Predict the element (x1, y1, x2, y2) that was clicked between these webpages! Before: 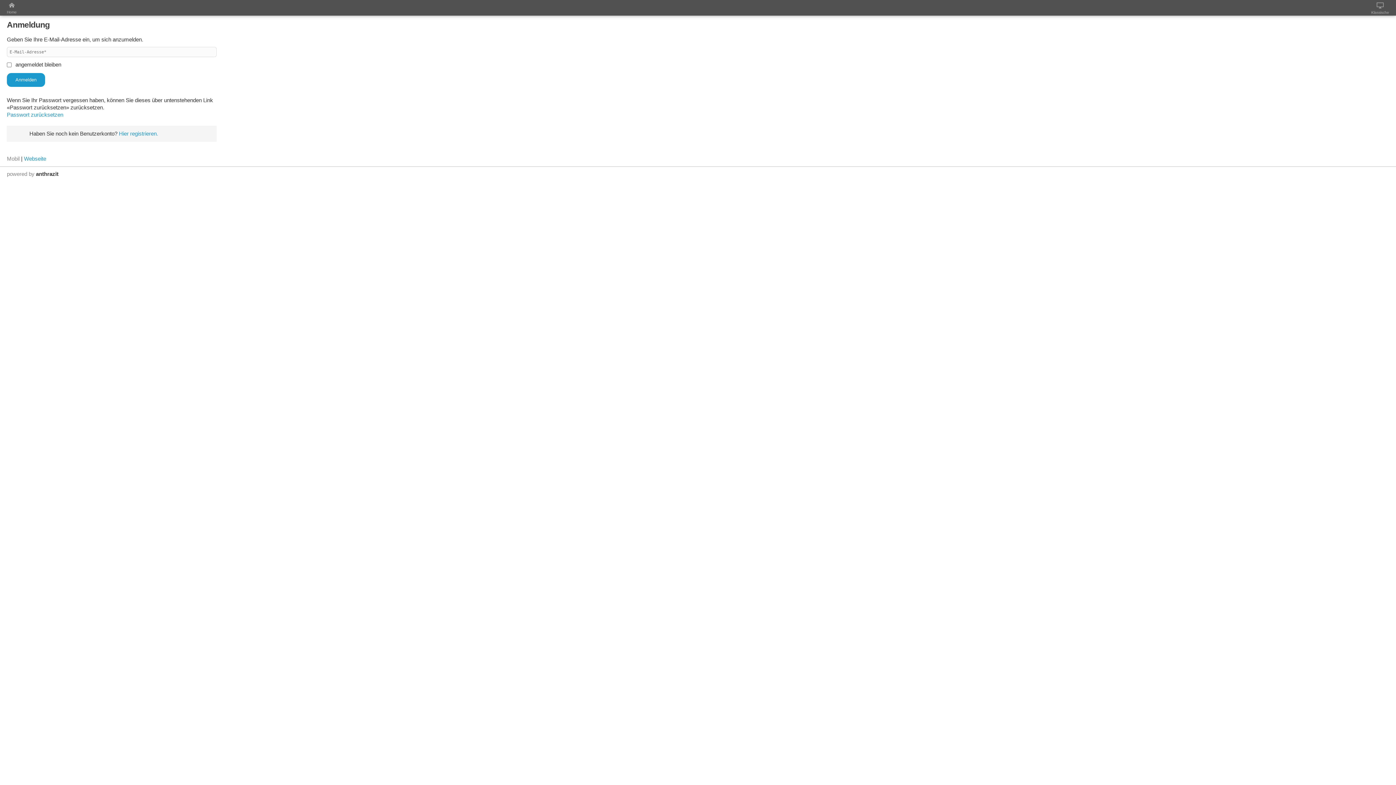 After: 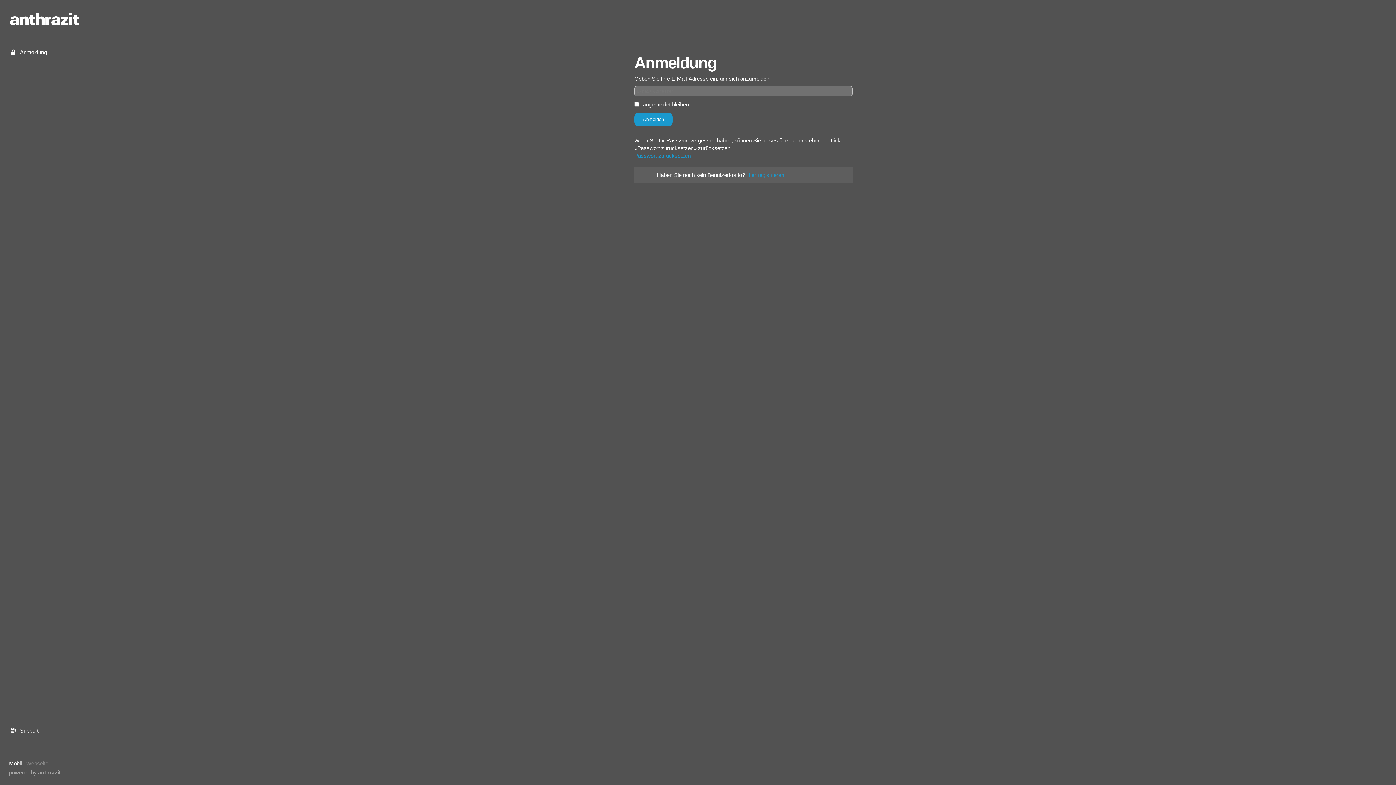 Action: bbox: (1371, 2, 1389, 16) label: Klassische